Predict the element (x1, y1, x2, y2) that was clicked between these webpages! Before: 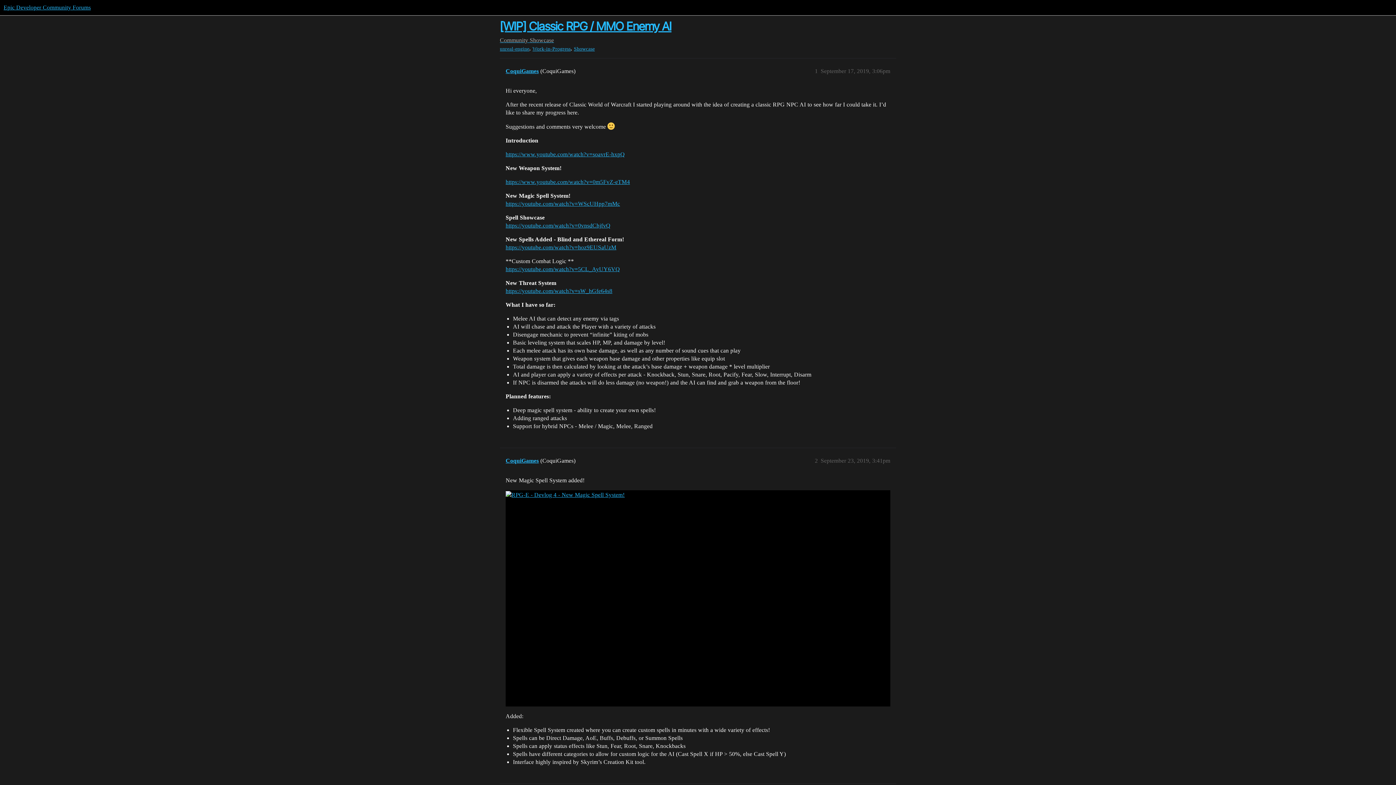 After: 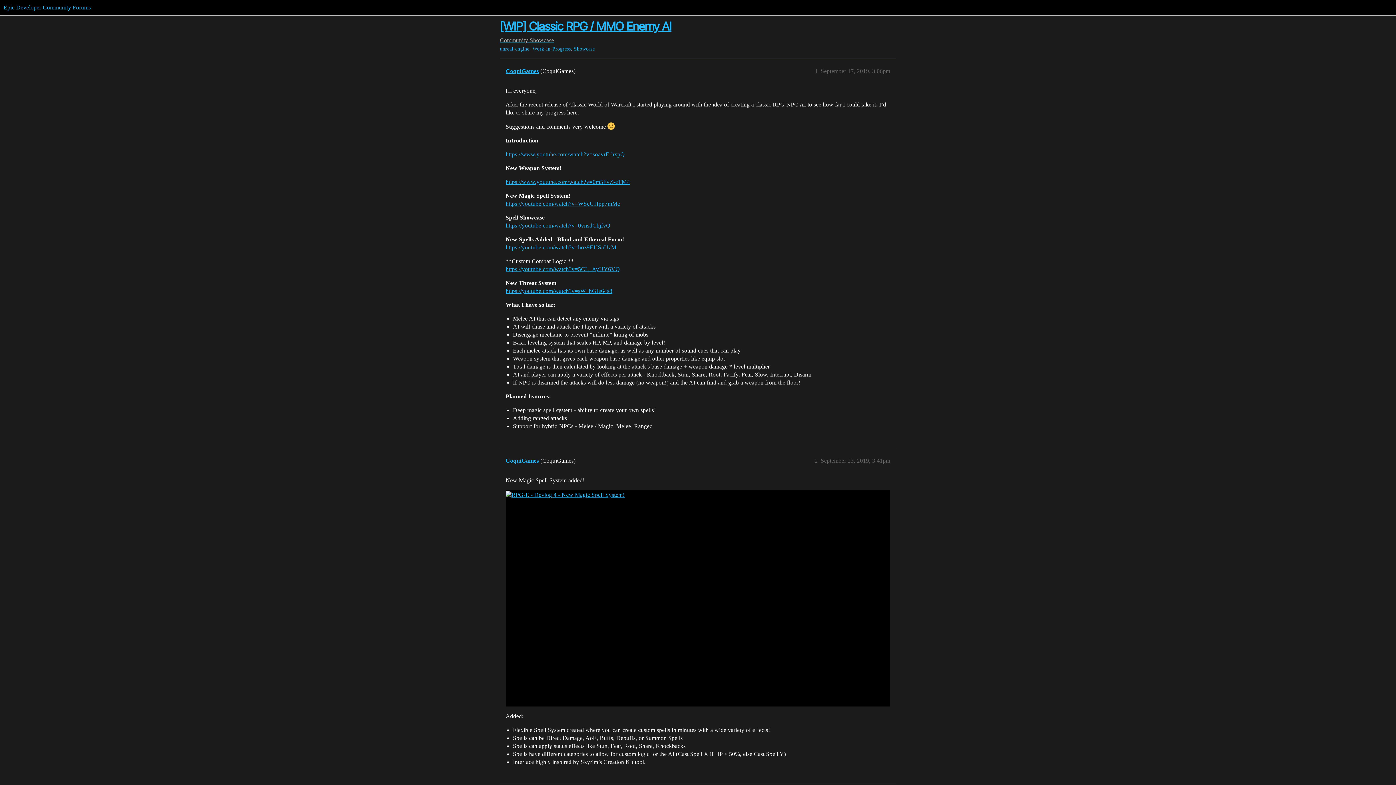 Action: label: https://youtube.com/watch?v=0vnsdChjfvQ bbox: (505, 222, 610, 228)